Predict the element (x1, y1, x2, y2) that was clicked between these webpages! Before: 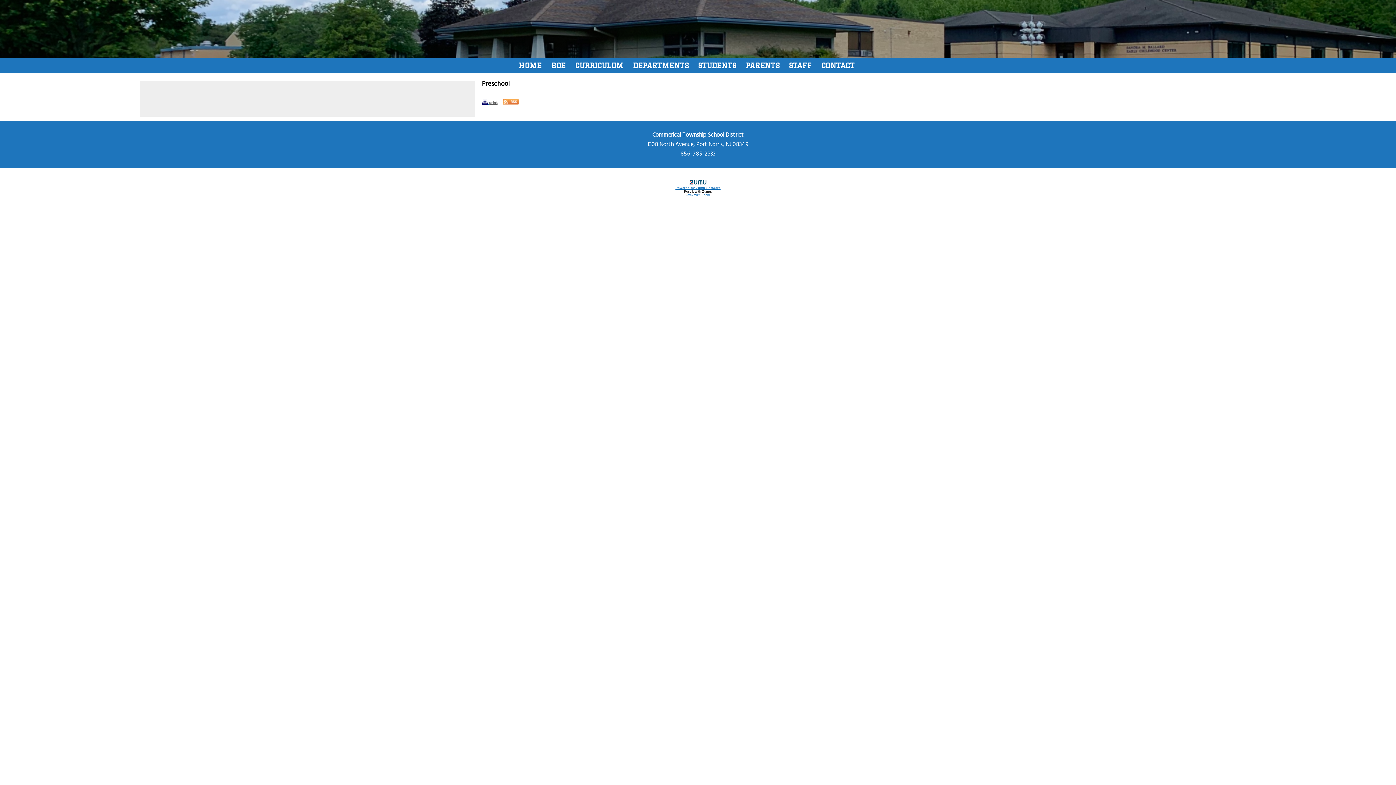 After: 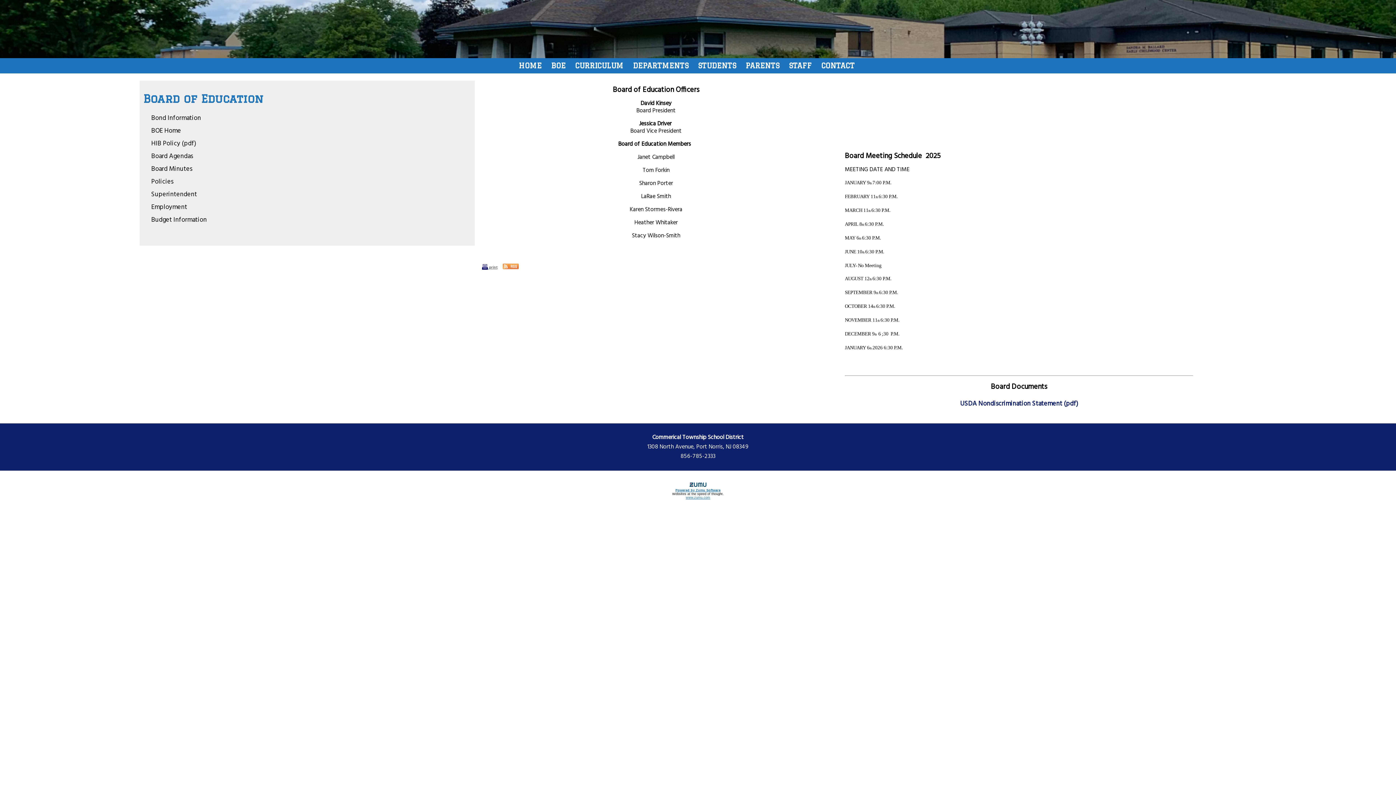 Action: bbox: (548, 58, 568, 73) label: BOE